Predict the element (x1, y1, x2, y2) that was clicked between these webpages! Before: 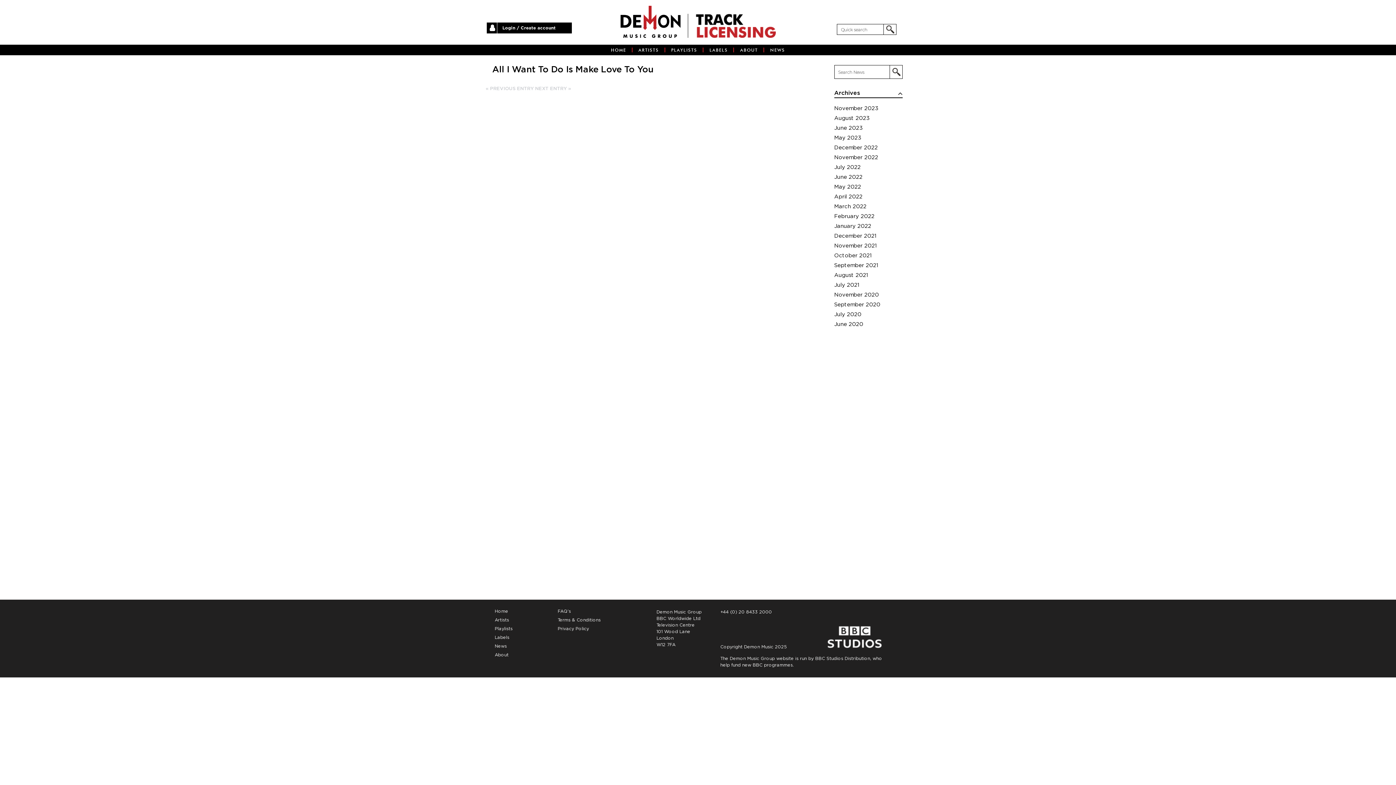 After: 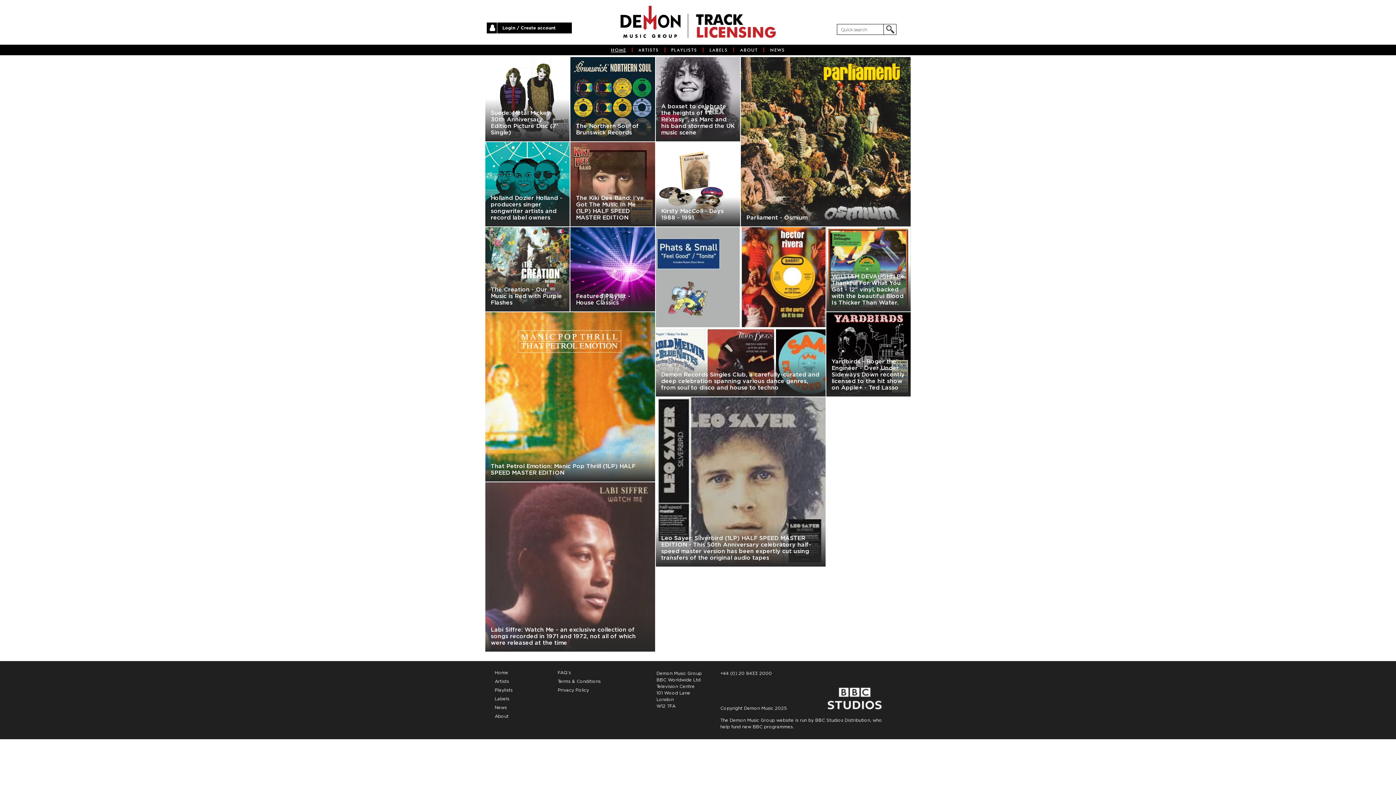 Action: label: Home bbox: (494, 609, 508, 613)